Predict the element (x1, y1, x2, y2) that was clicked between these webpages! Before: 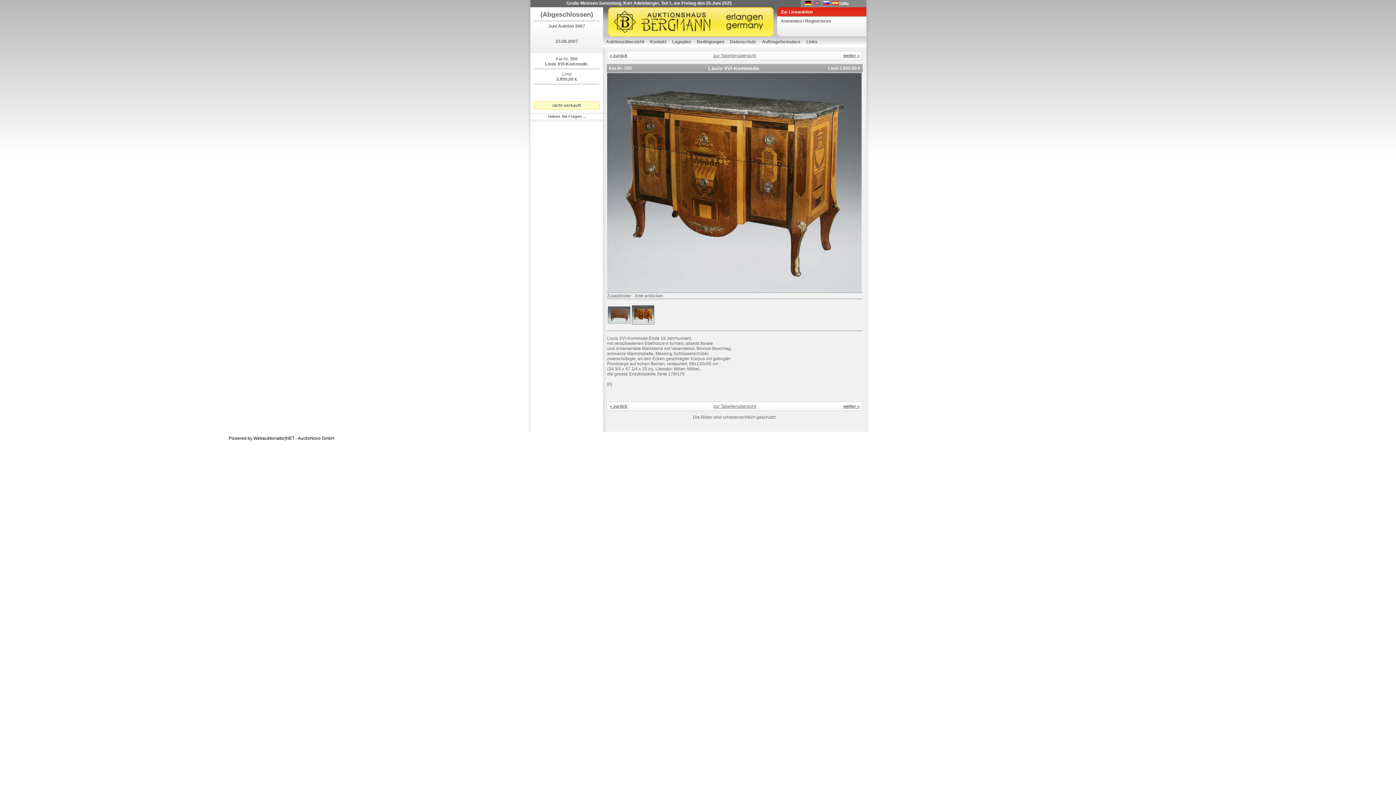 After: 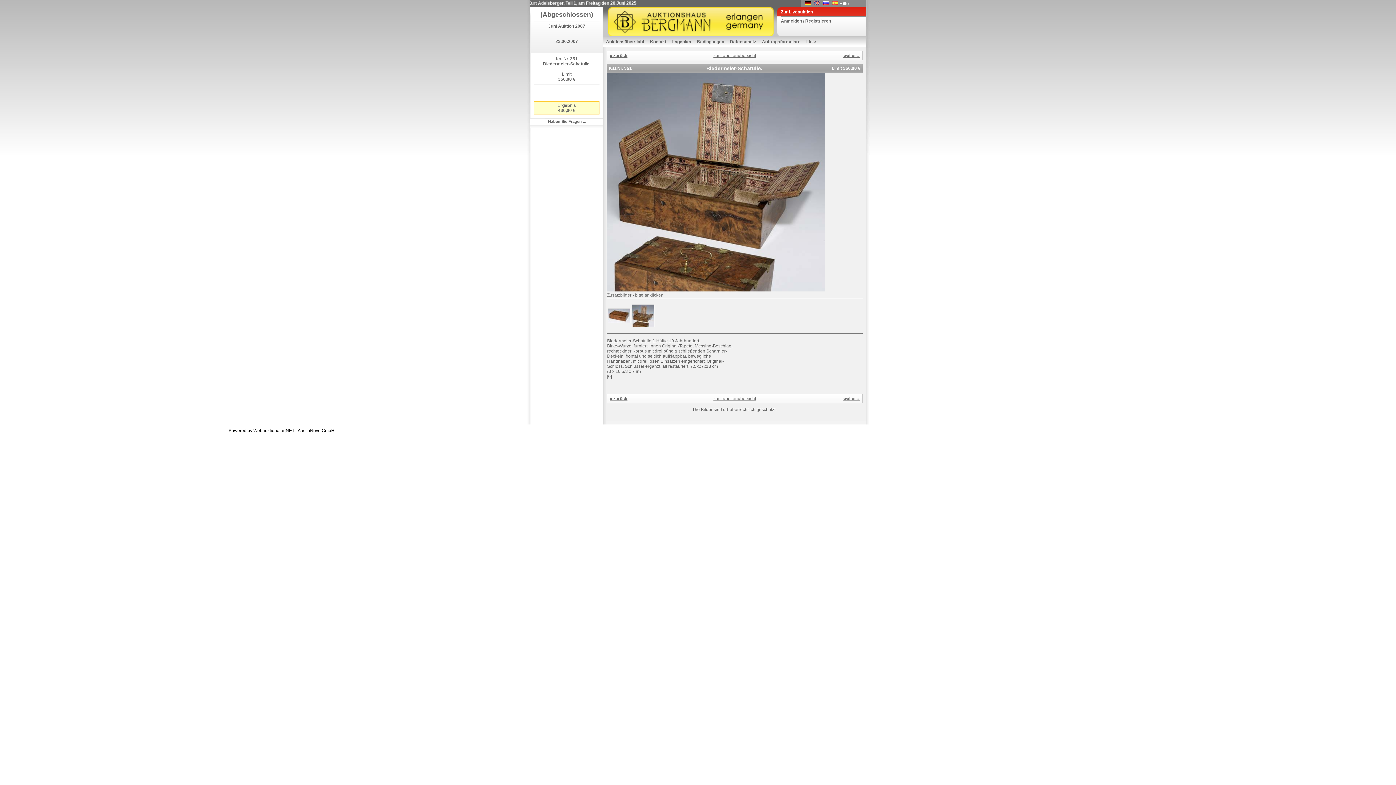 Action: label: weiter » bbox: (843, 53, 860, 58)